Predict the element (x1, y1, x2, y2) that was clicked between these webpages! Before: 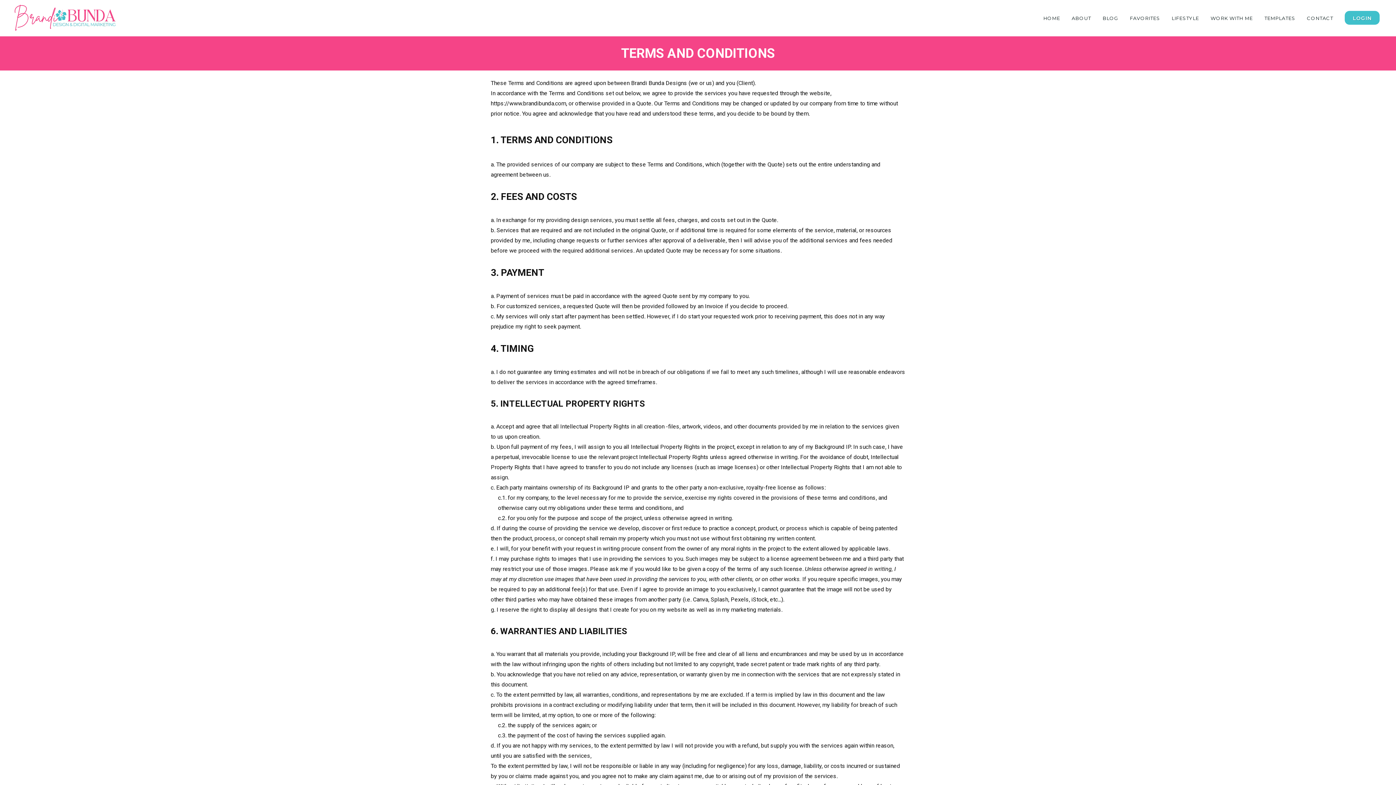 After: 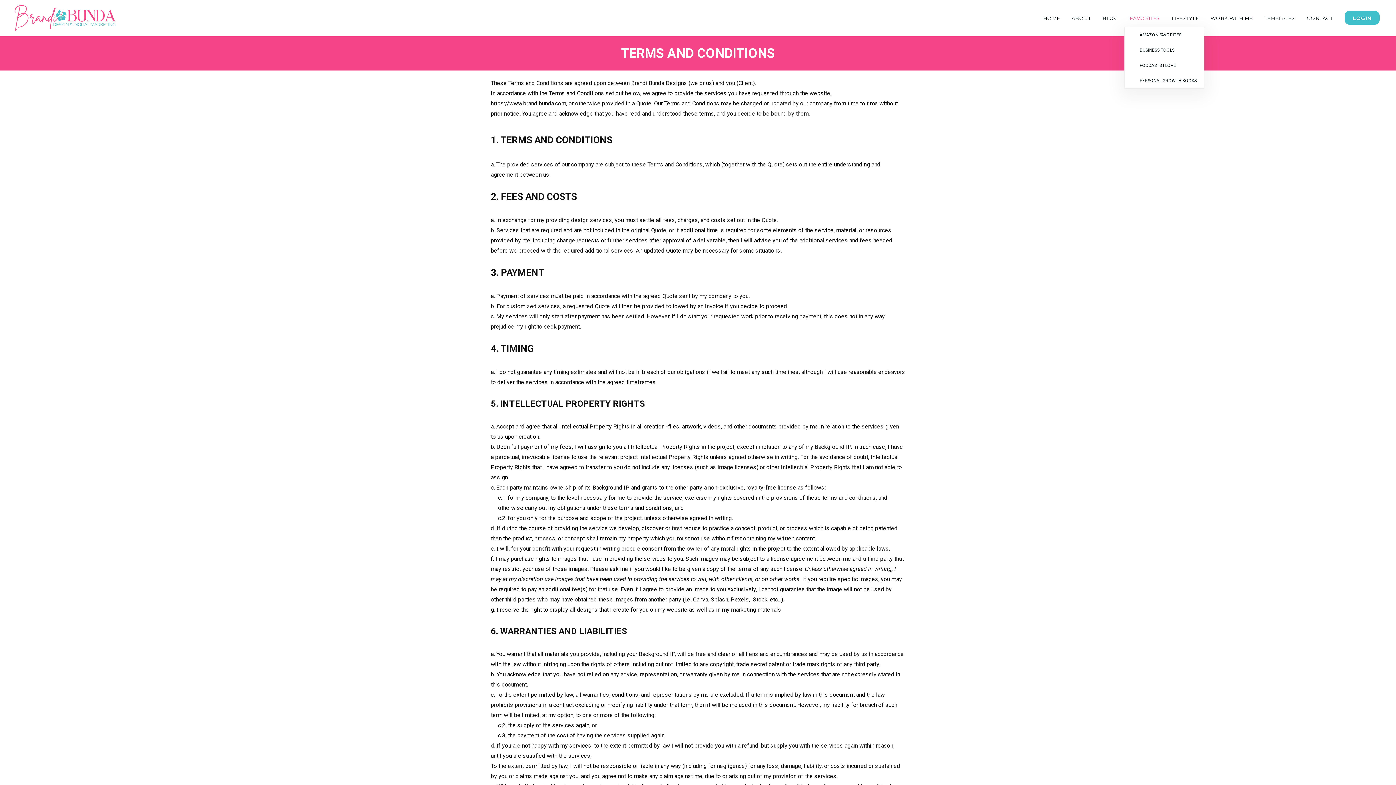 Action: bbox: (1124, 0, 1165, 36) label: FAVORITES